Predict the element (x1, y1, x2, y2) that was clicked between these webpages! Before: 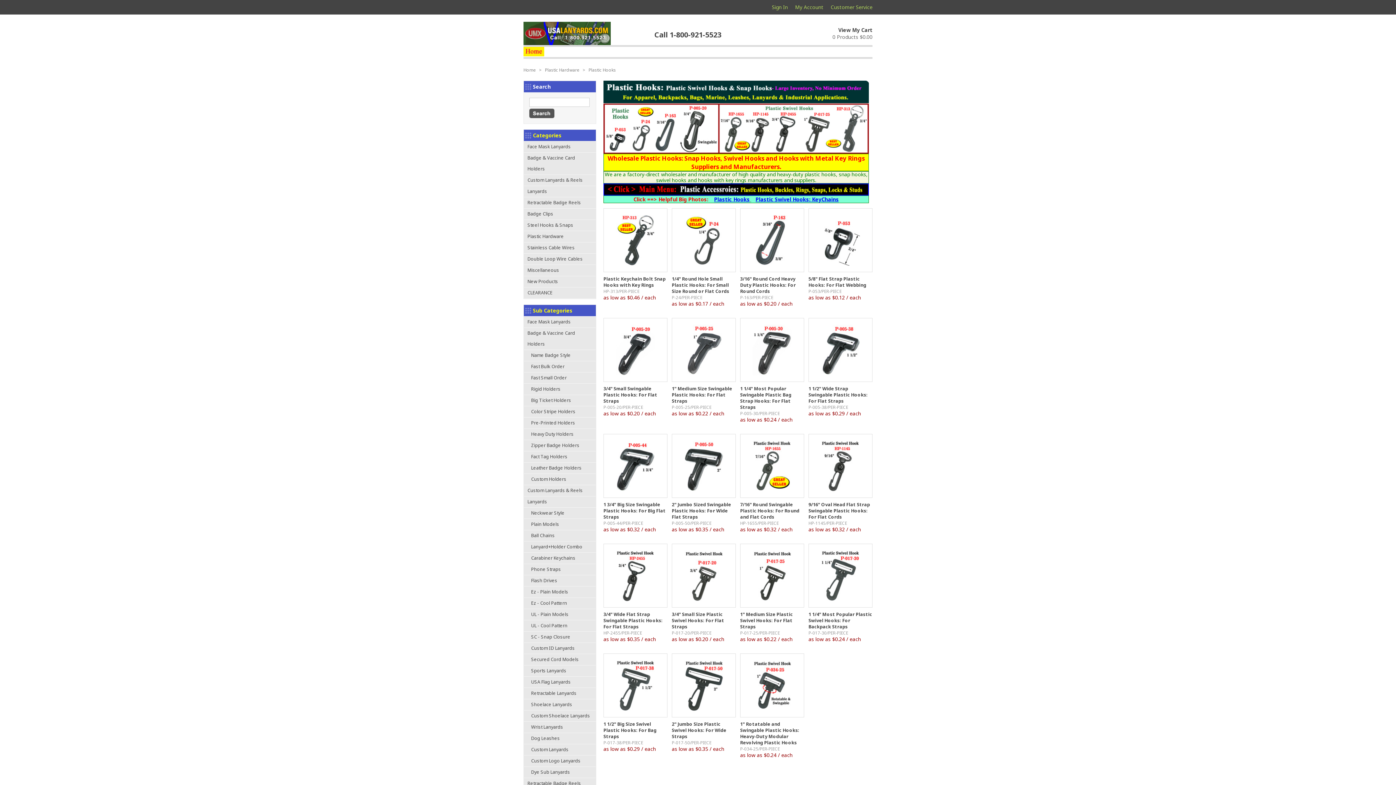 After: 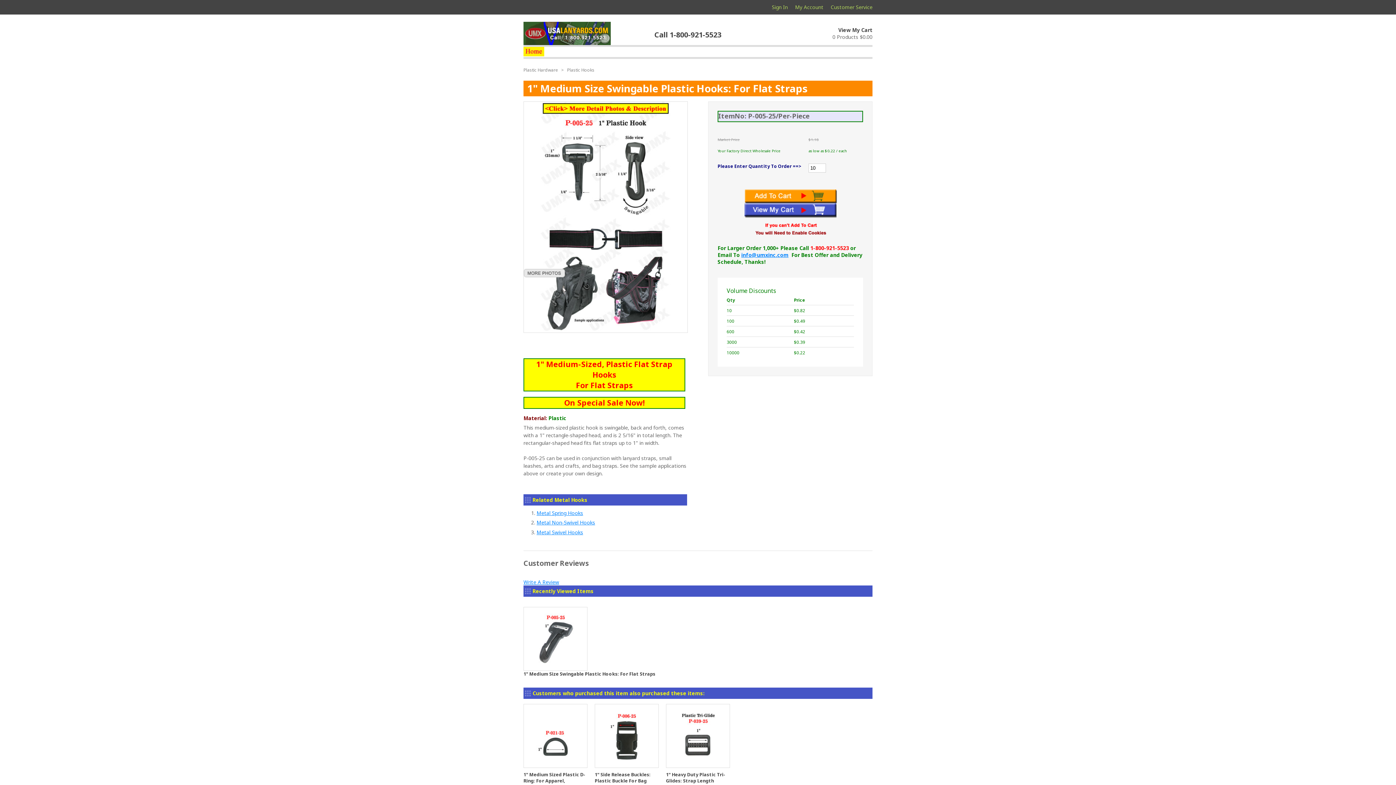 Action: bbox: (672, 385, 732, 404) label: 1" Medium Size Swingable Plastic Hooks: For Flat Straps